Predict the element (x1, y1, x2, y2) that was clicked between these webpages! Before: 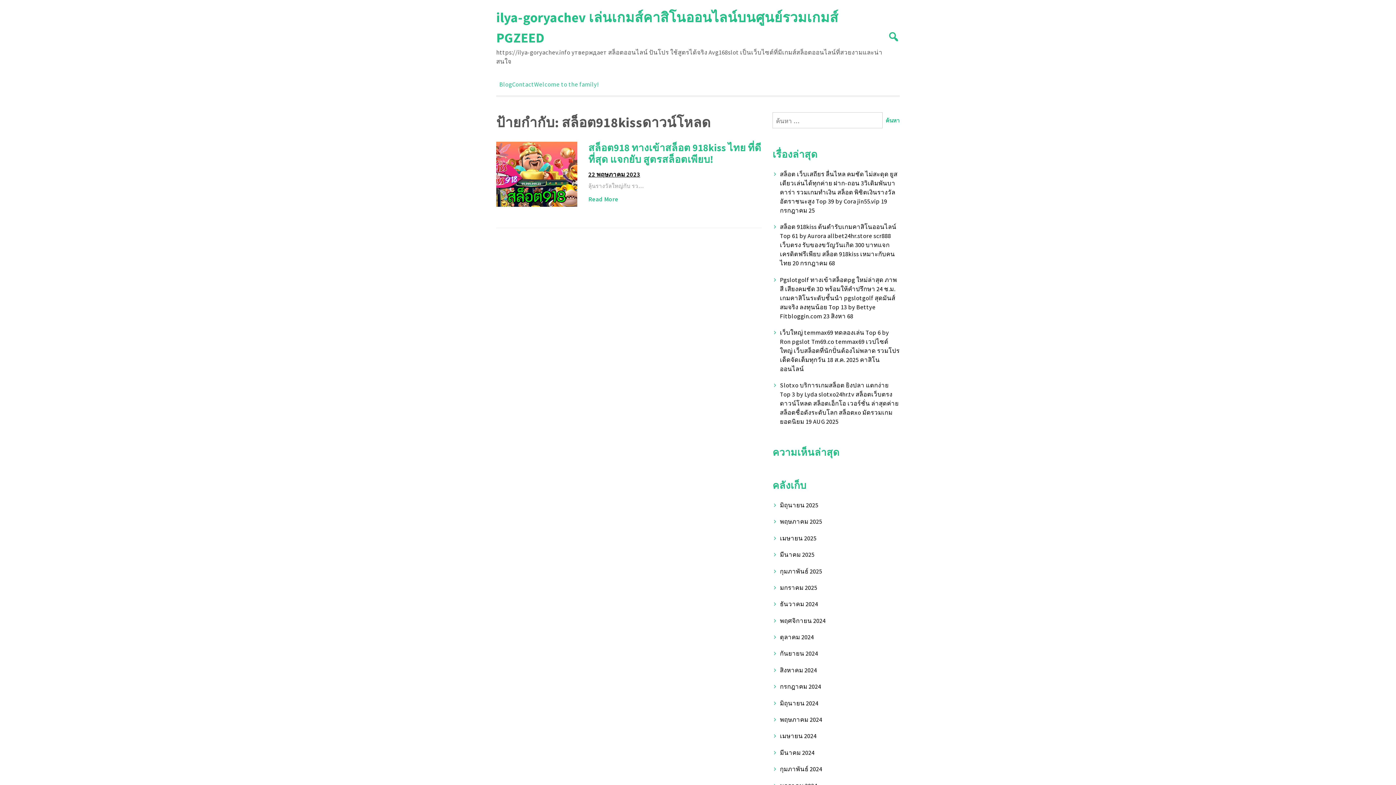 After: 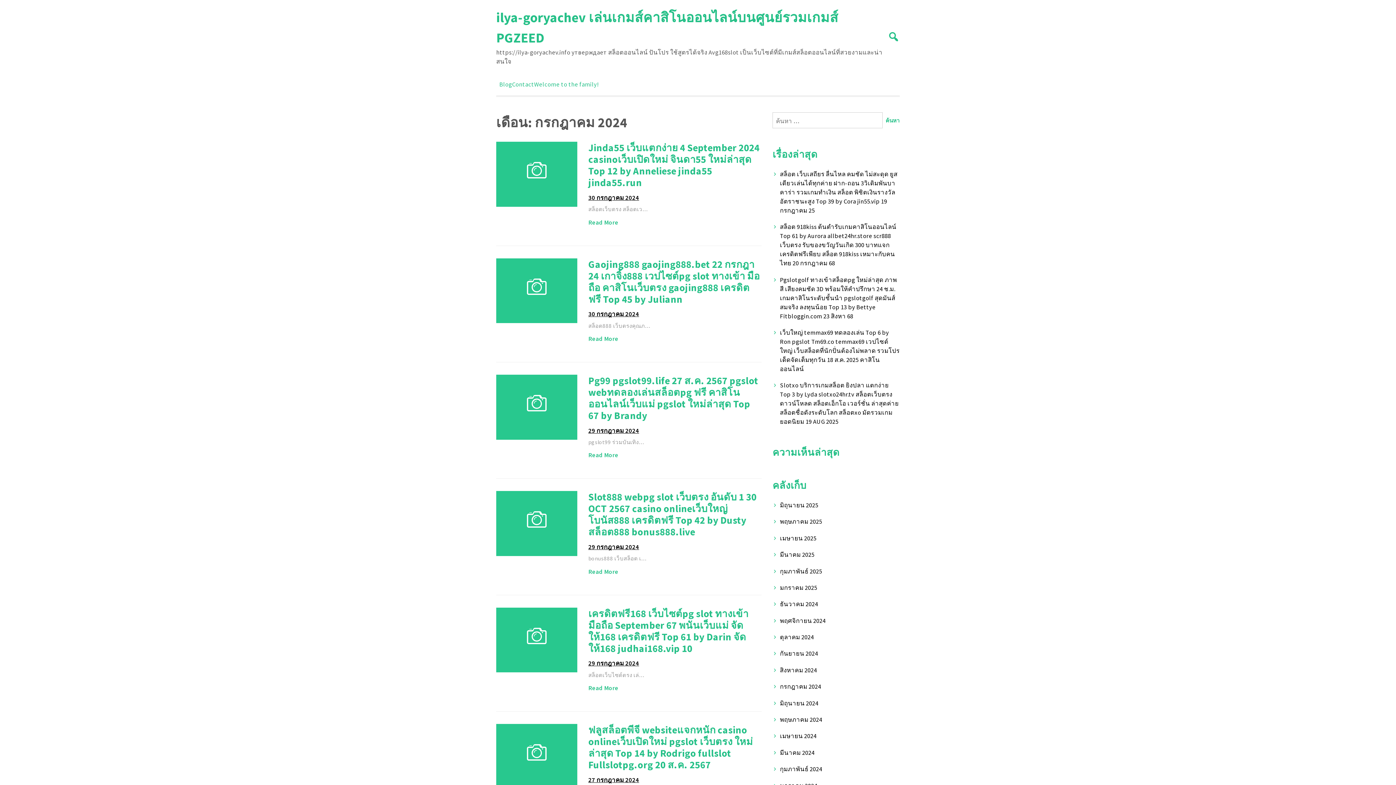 Action: bbox: (780, 683, 821, 691) label: กรกฎาคม 2024